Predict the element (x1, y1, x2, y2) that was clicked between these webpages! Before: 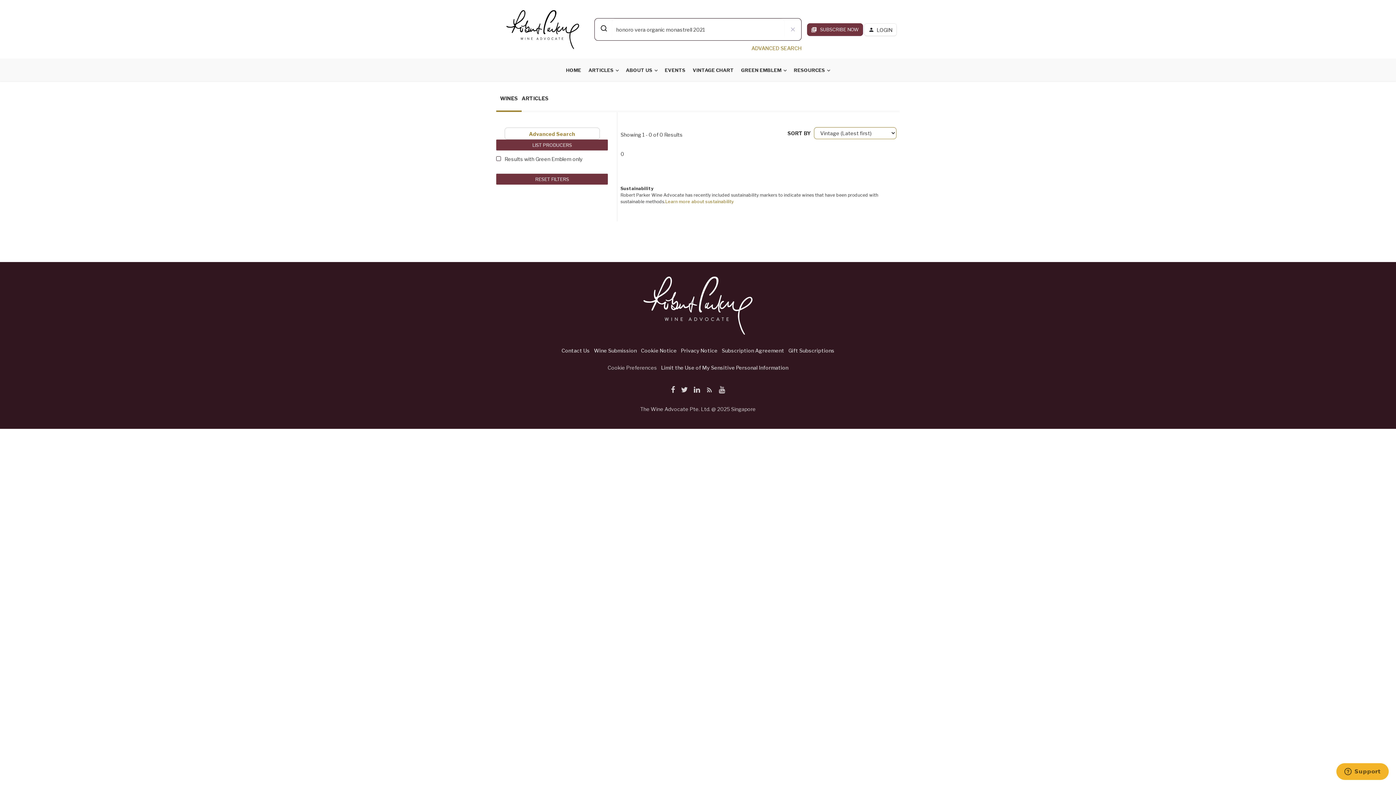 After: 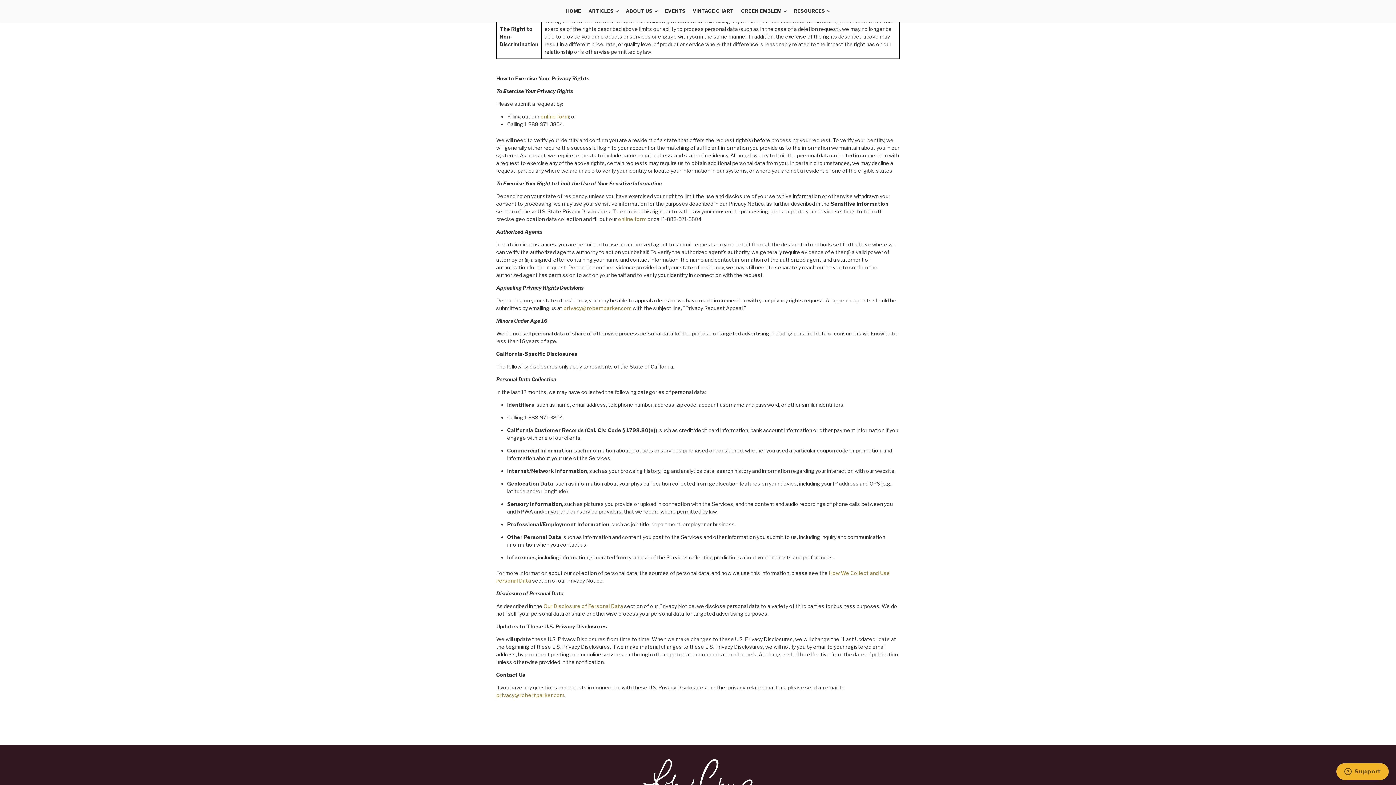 Action: bbox: (661, 364, 788, 371) label: Limit the Use of My Sensitive Personal Information